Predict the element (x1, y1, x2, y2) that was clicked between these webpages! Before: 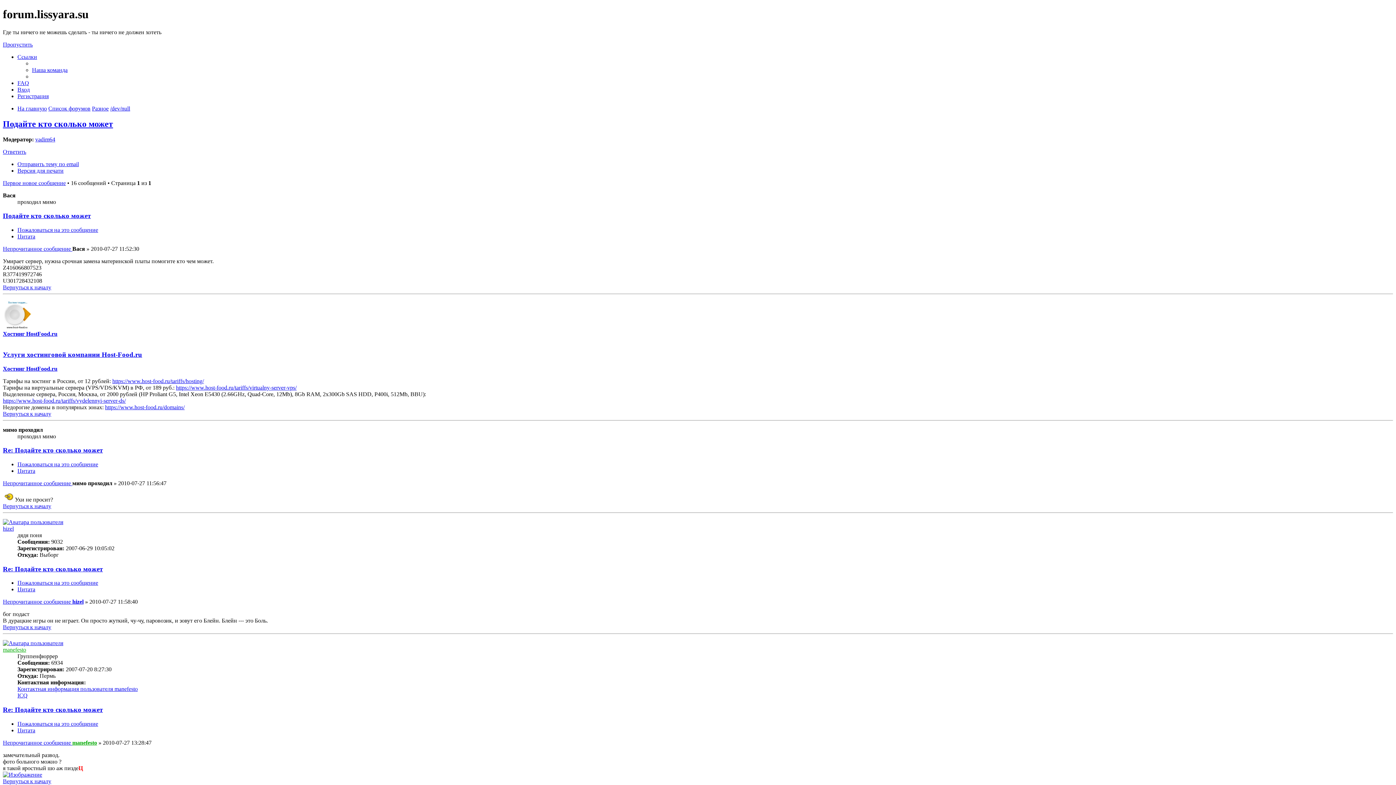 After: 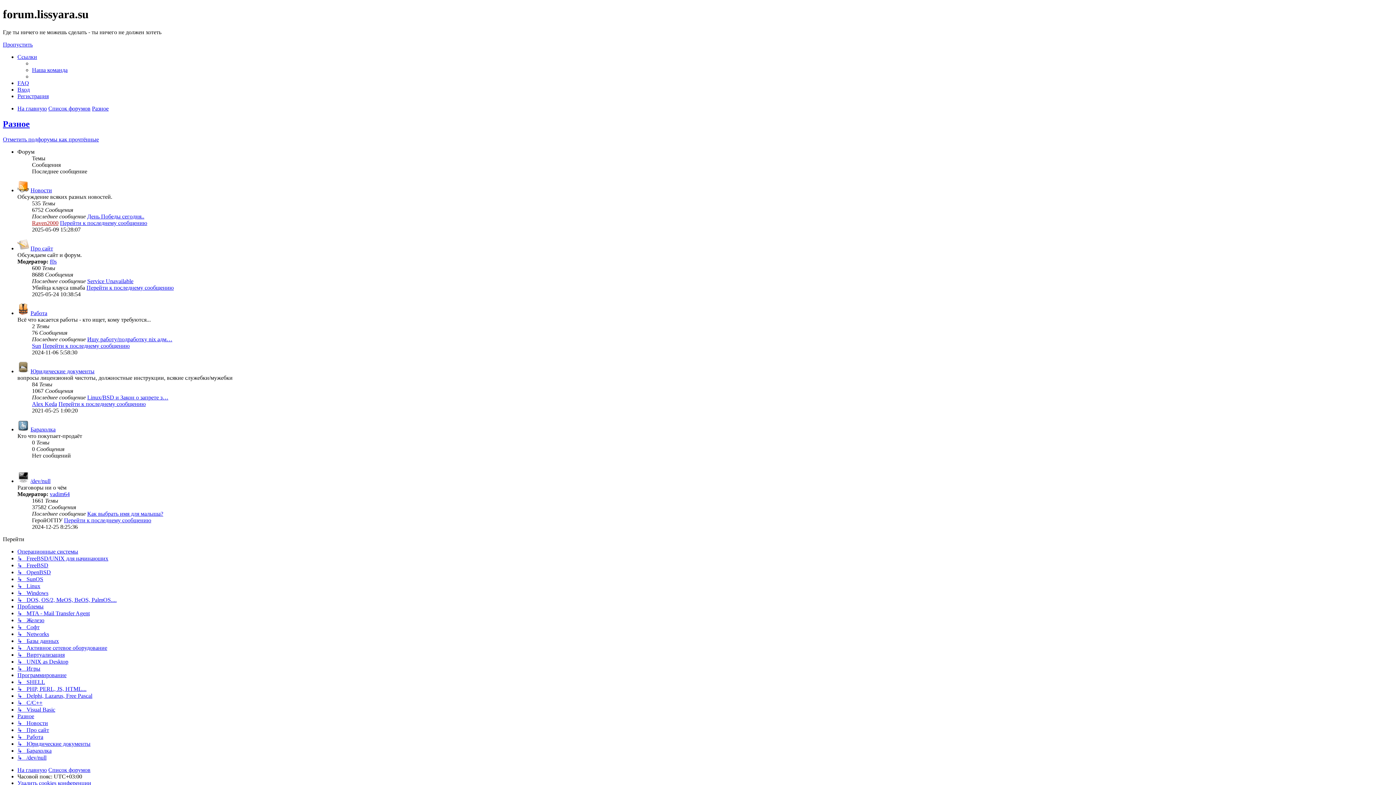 Action: bbox: (92, 105, 108, 111) label: Разное